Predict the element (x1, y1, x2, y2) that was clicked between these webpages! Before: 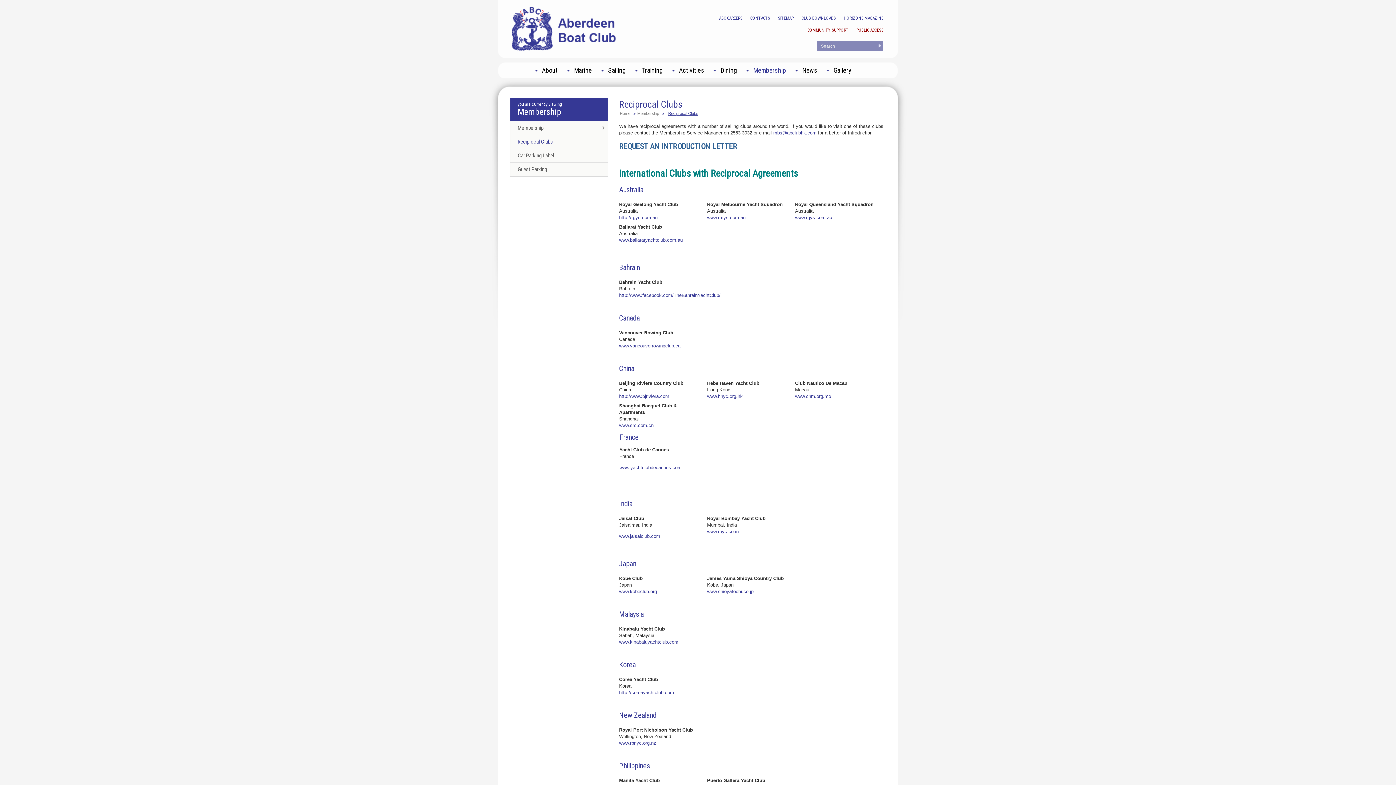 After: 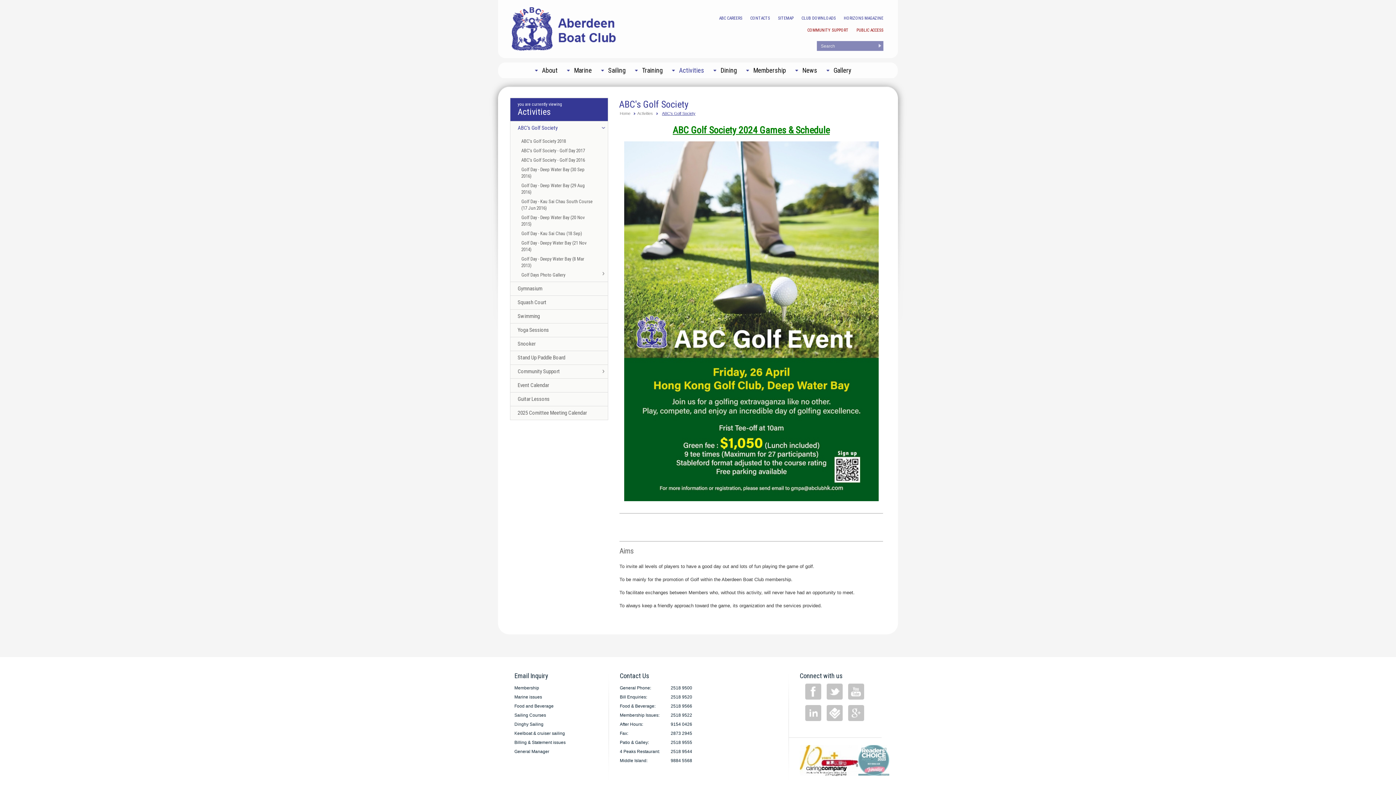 Action: bbox: (672, 62, 713, 78) label: Activities